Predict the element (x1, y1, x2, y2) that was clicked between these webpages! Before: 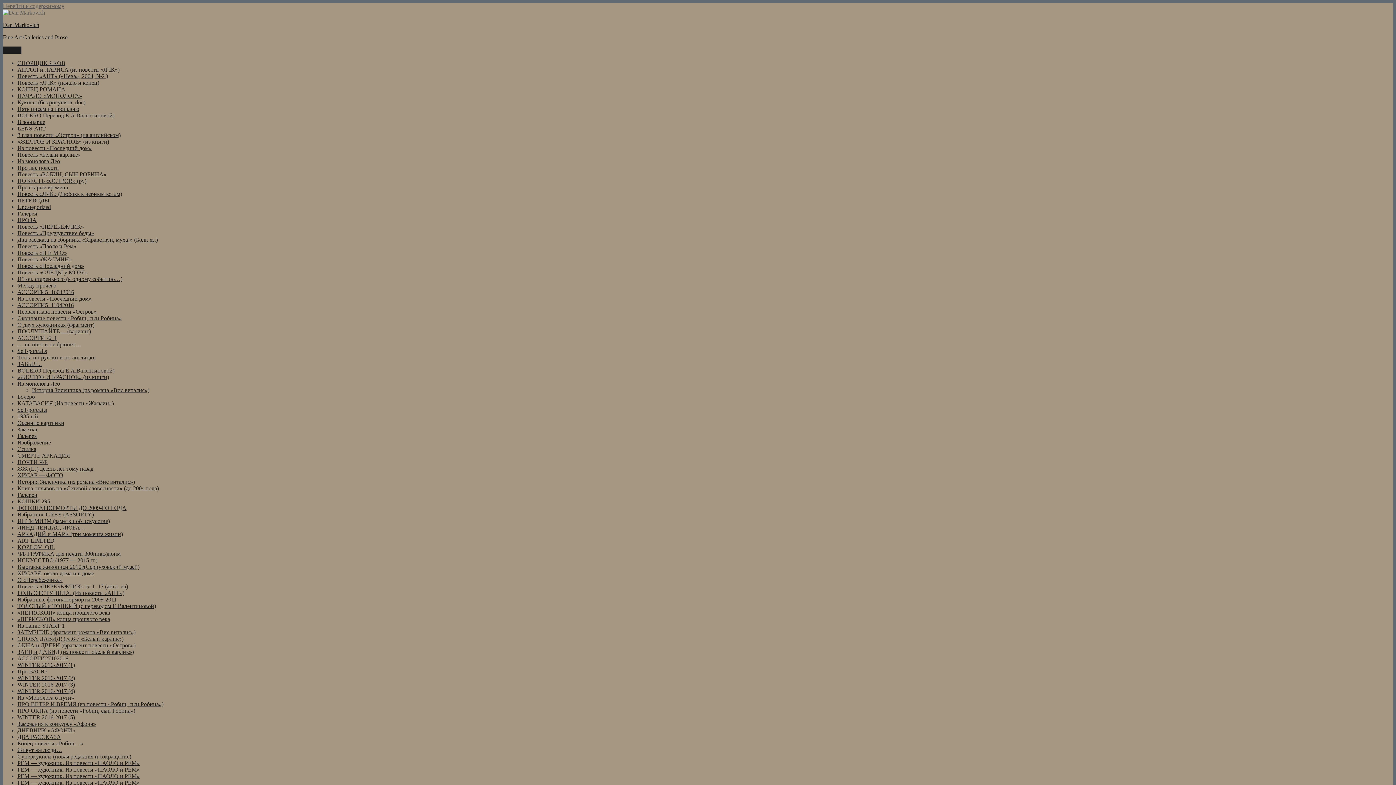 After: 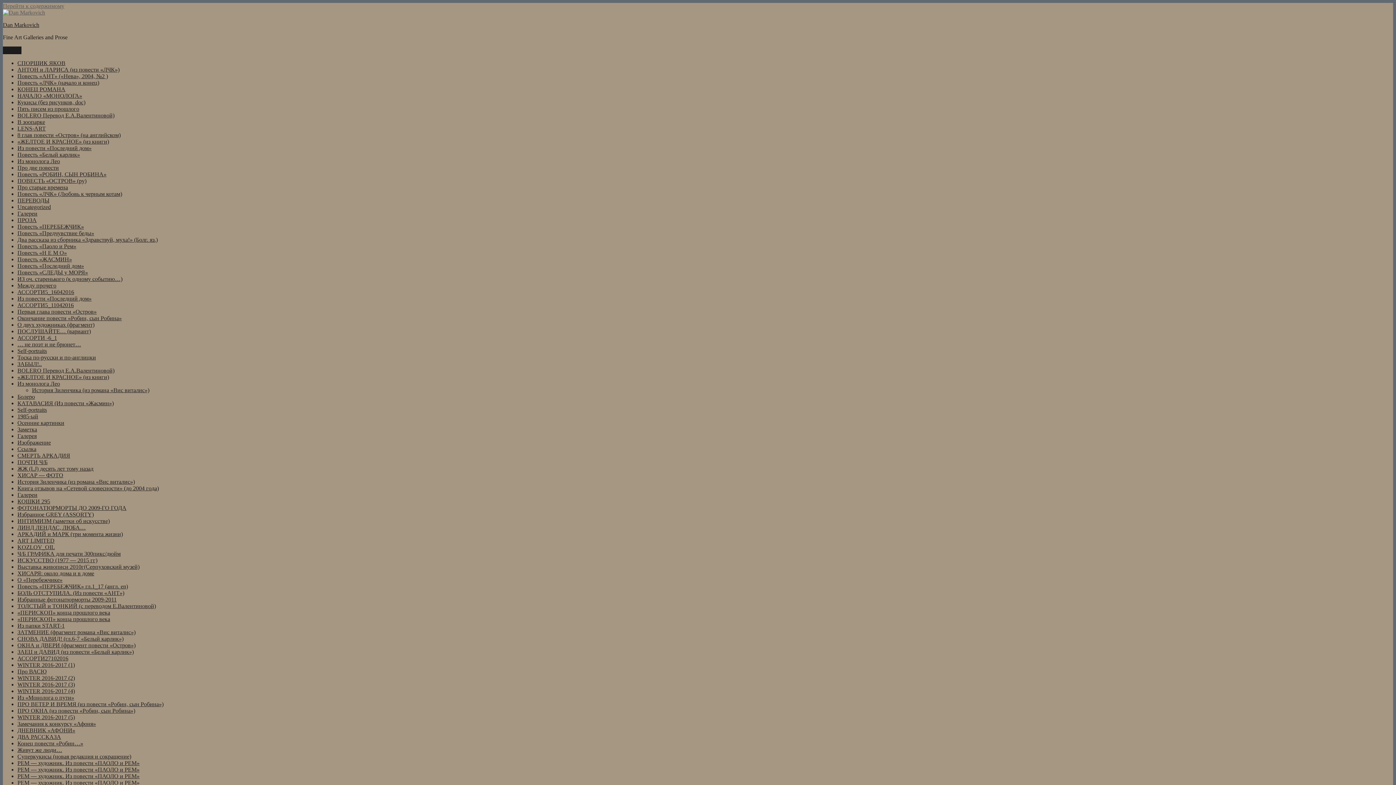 Action: bbox: (17, 60, 65, 66) label: СПОРЩИК ЯКОВ